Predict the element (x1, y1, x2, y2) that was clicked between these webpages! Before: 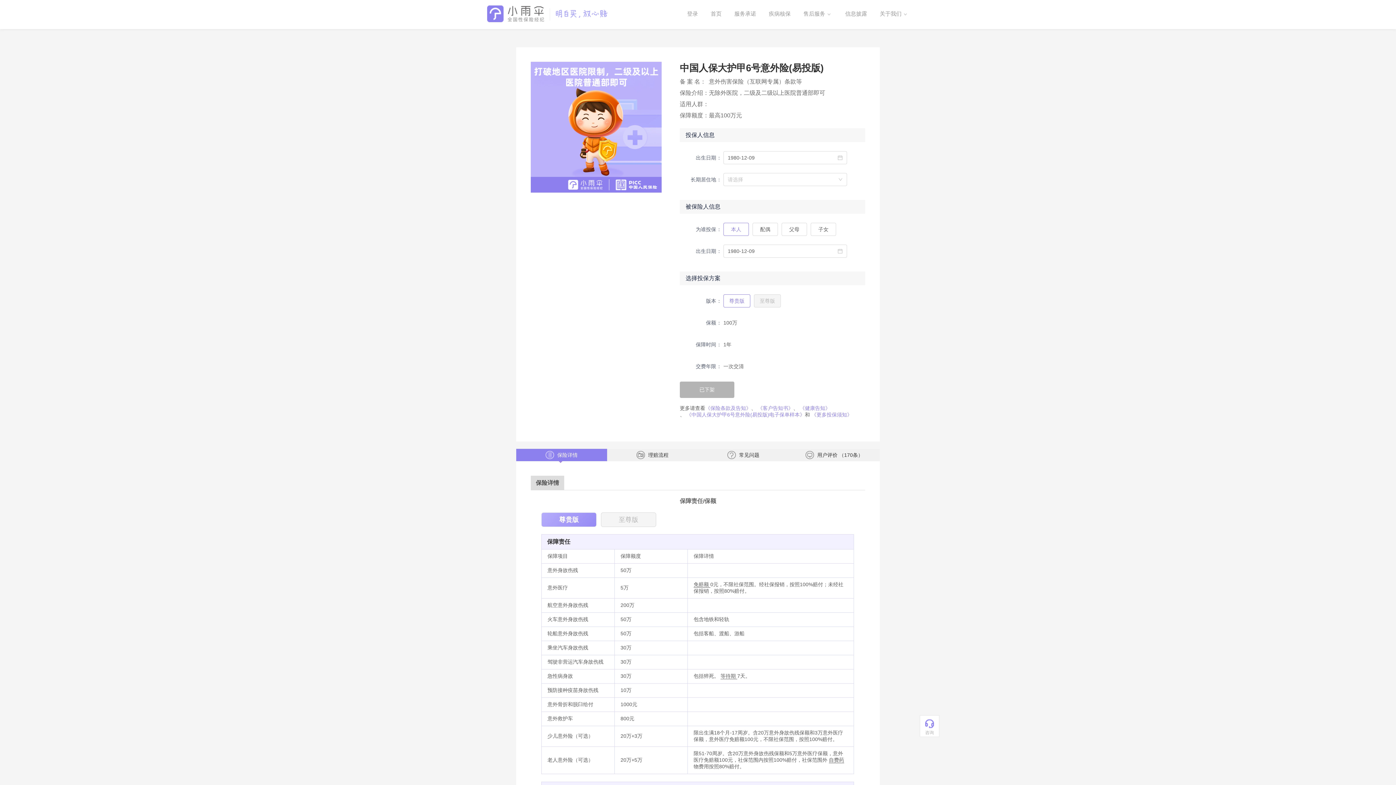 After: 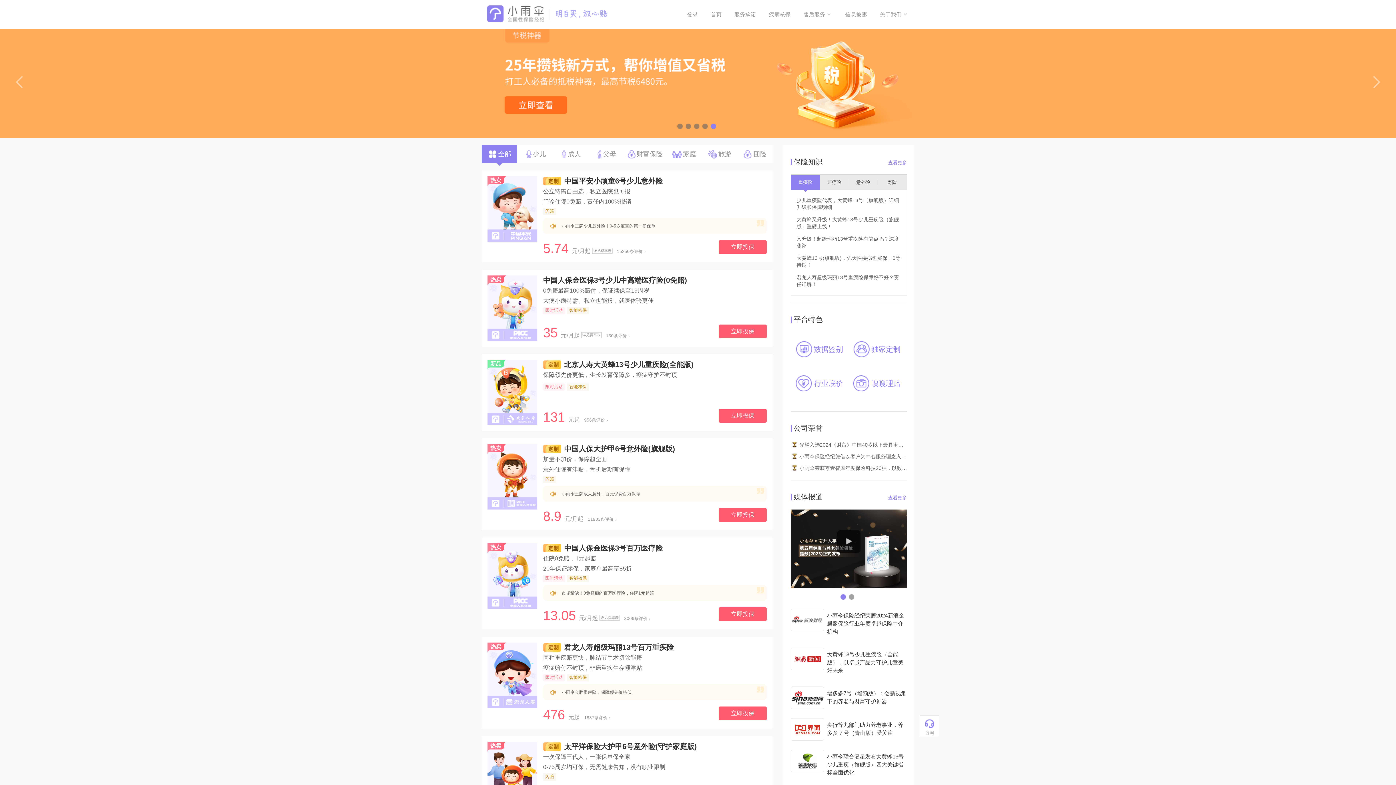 Action: label: 首页 bbox: (710, 10, 721, 17)